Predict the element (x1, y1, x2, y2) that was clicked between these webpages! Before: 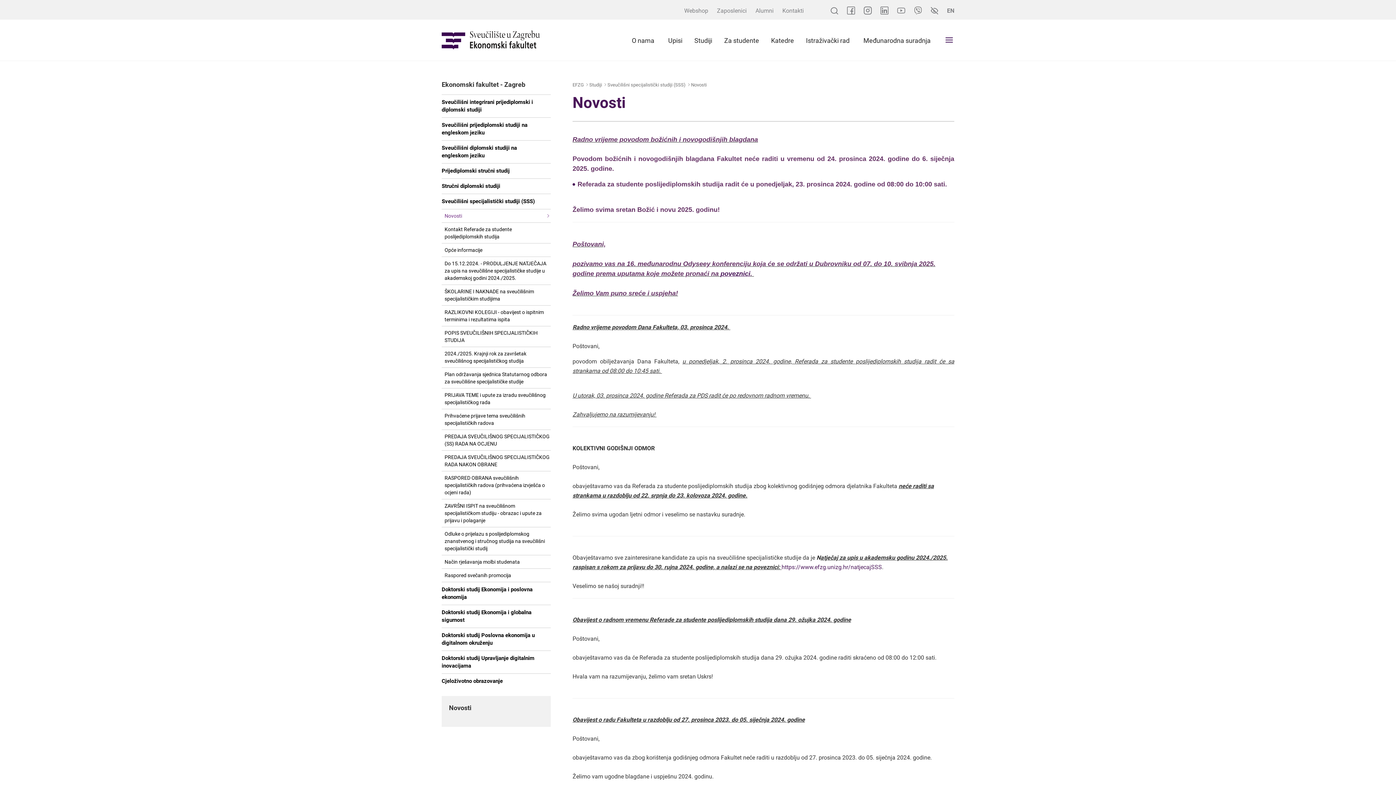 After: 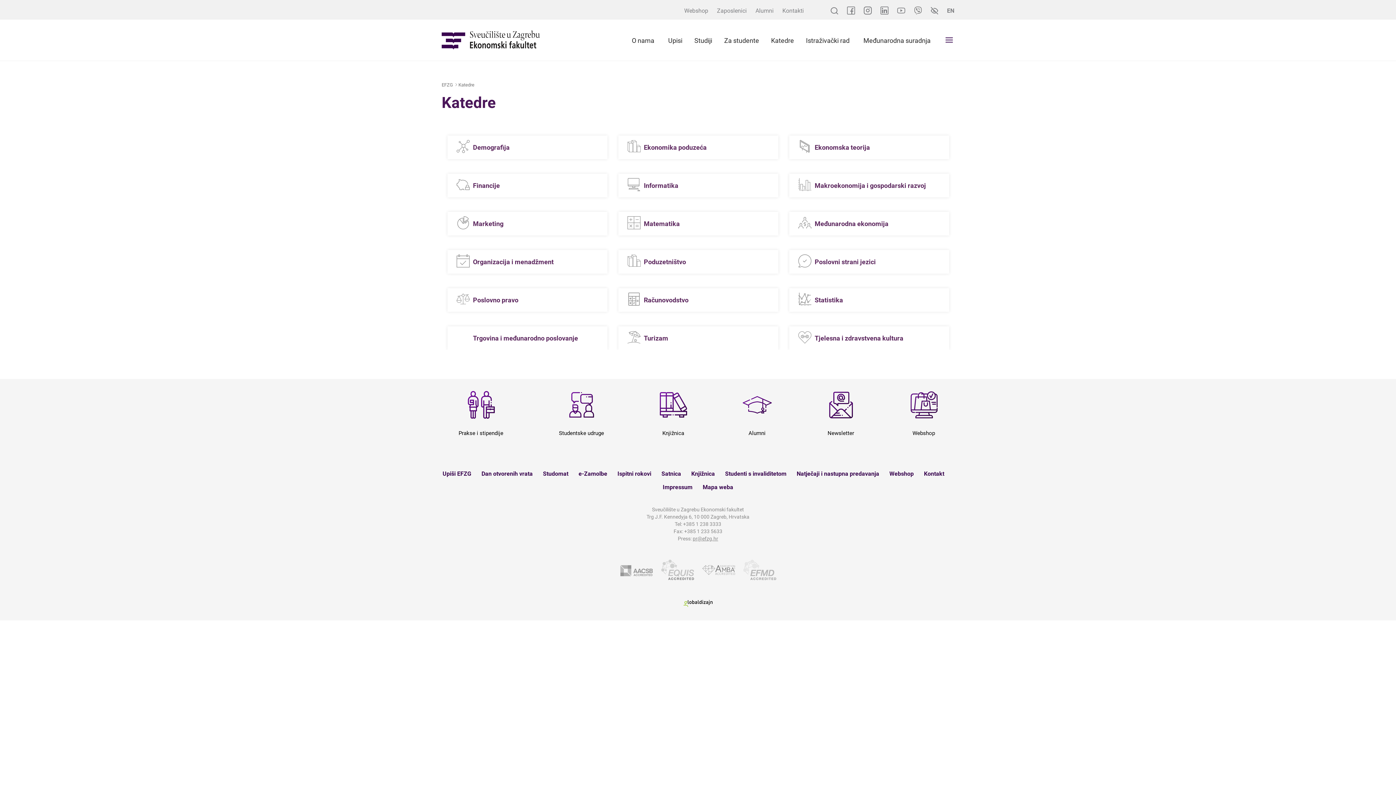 Action: label: Katedre bbox: (771, 36, 794, 44)